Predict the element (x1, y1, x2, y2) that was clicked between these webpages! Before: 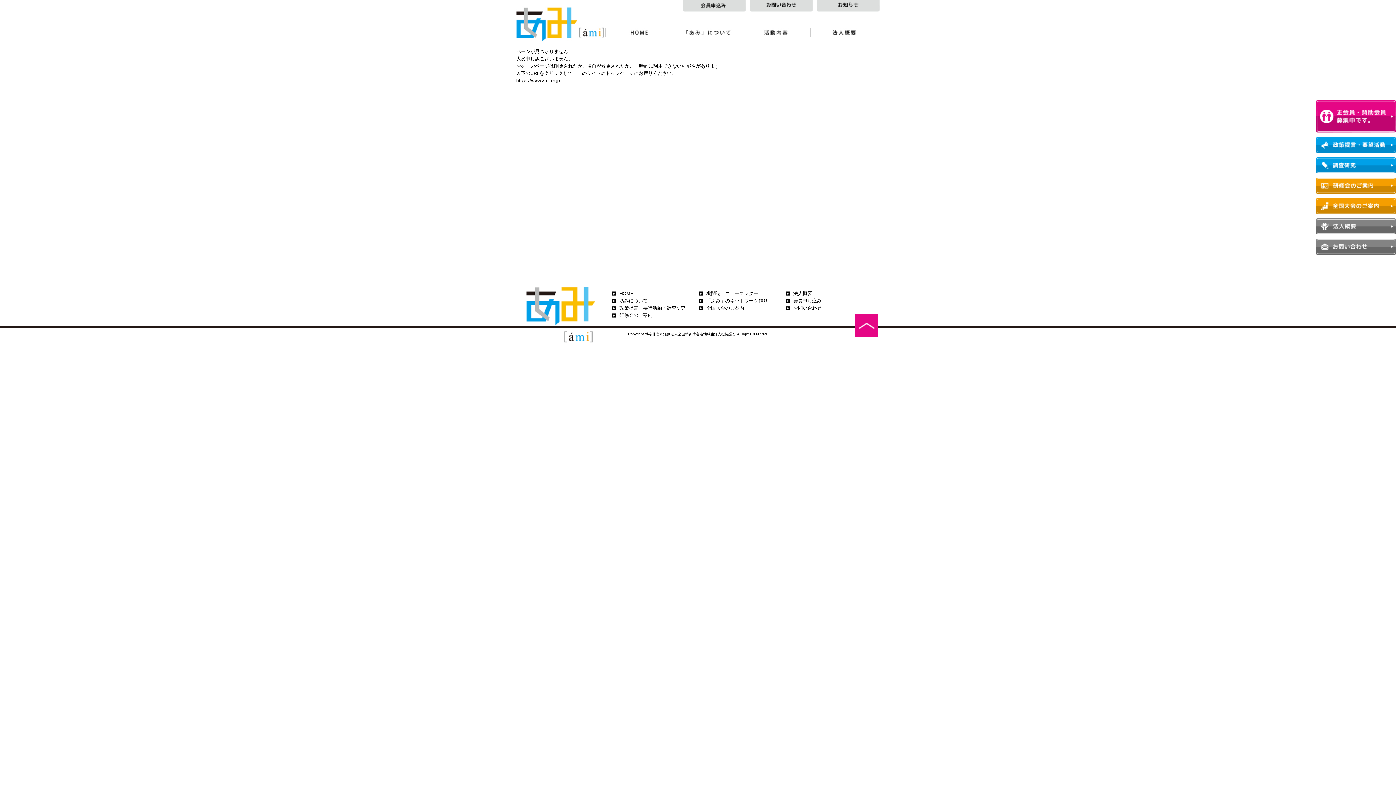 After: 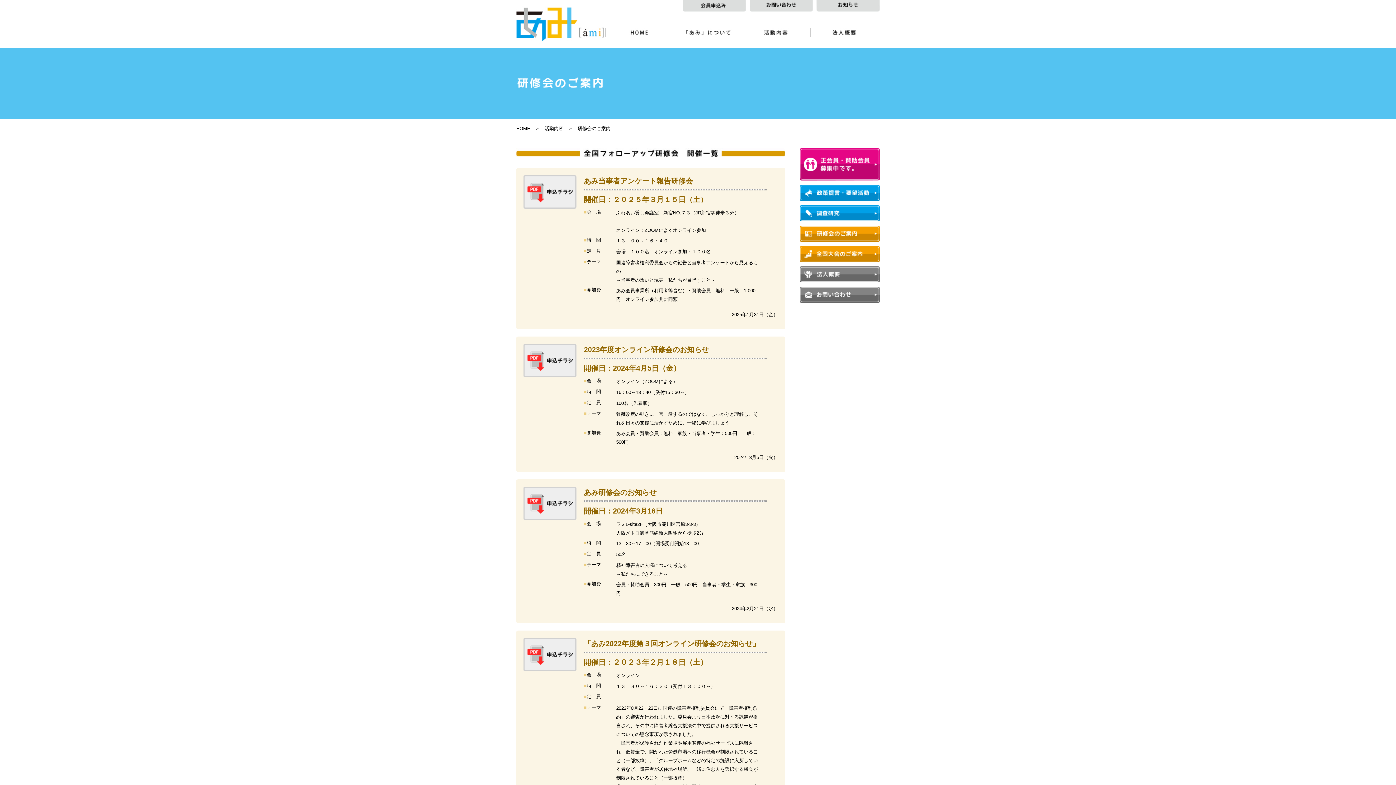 Action: bbox: (619, 312, 652, 318) label: 研修会のご案内